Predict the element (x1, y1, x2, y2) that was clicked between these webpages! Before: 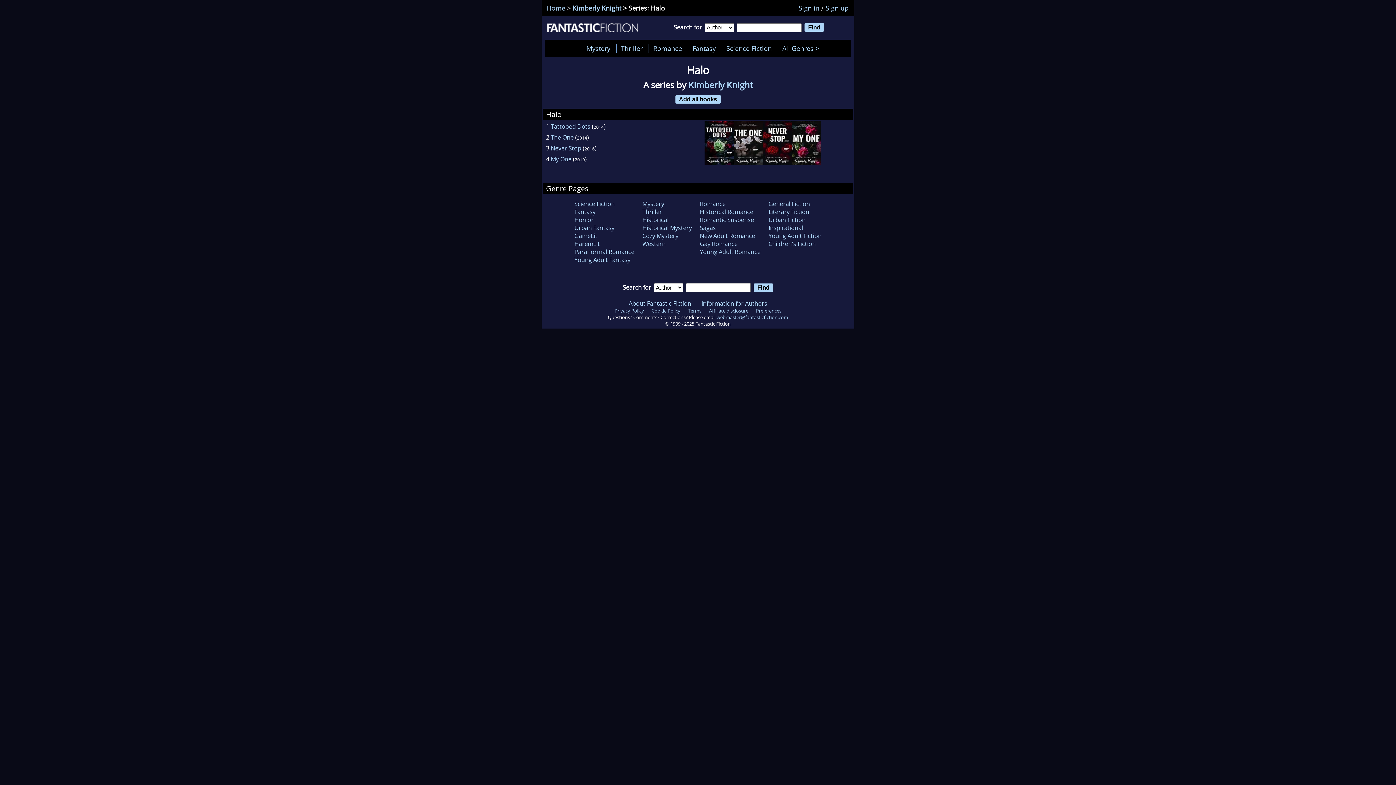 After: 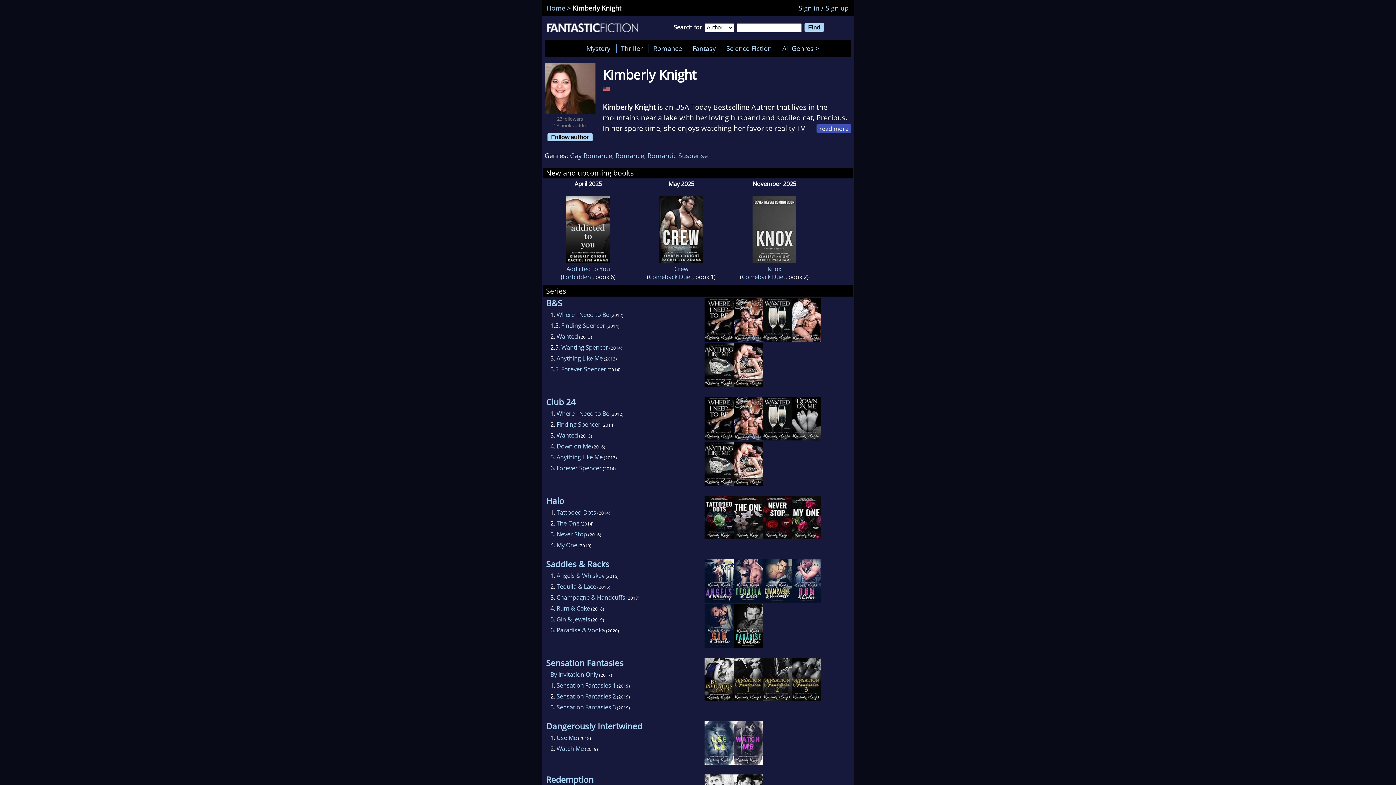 Action: label: Kimberly Knight bbox: (688, 78, 752, 90)